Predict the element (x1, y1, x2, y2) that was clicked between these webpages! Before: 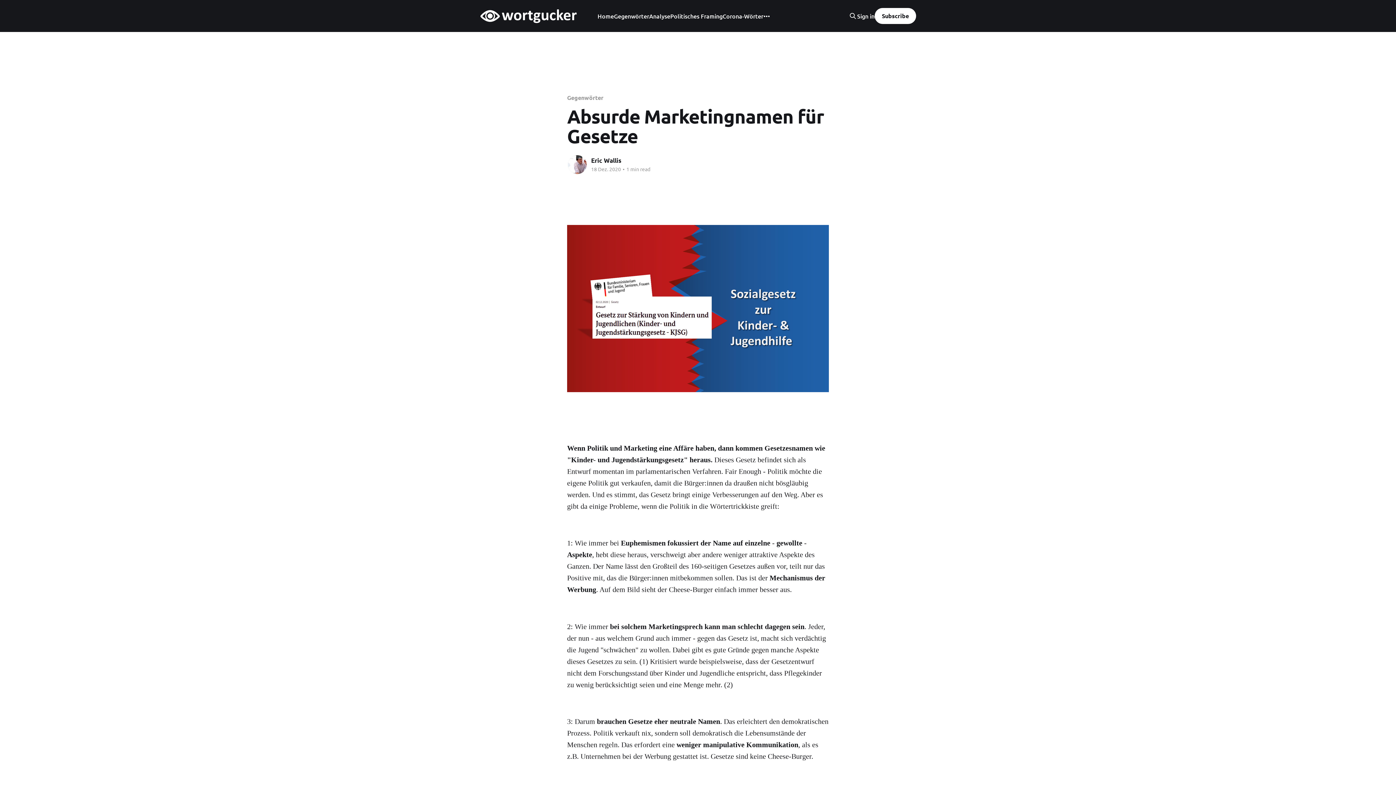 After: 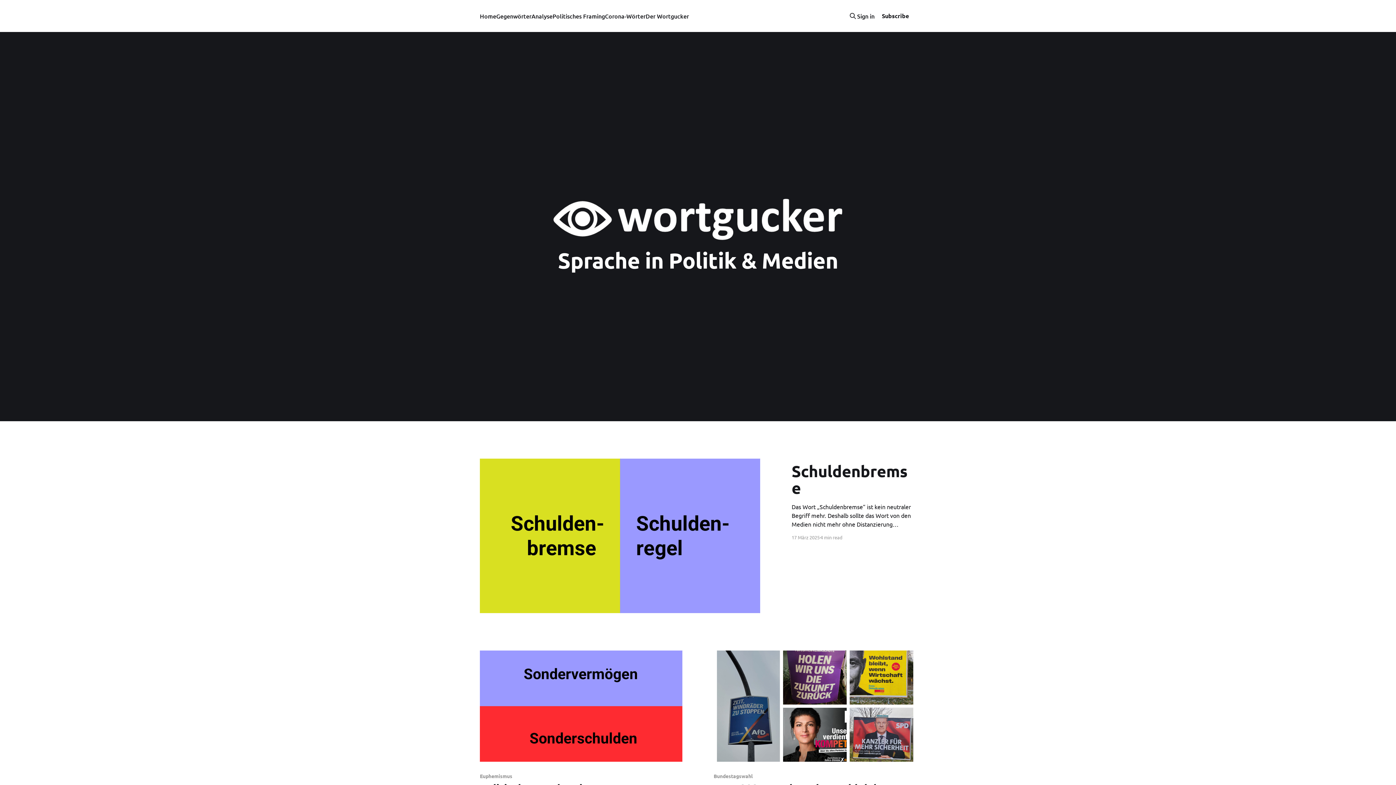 Action: bbox: (480, 8, 577, 23)